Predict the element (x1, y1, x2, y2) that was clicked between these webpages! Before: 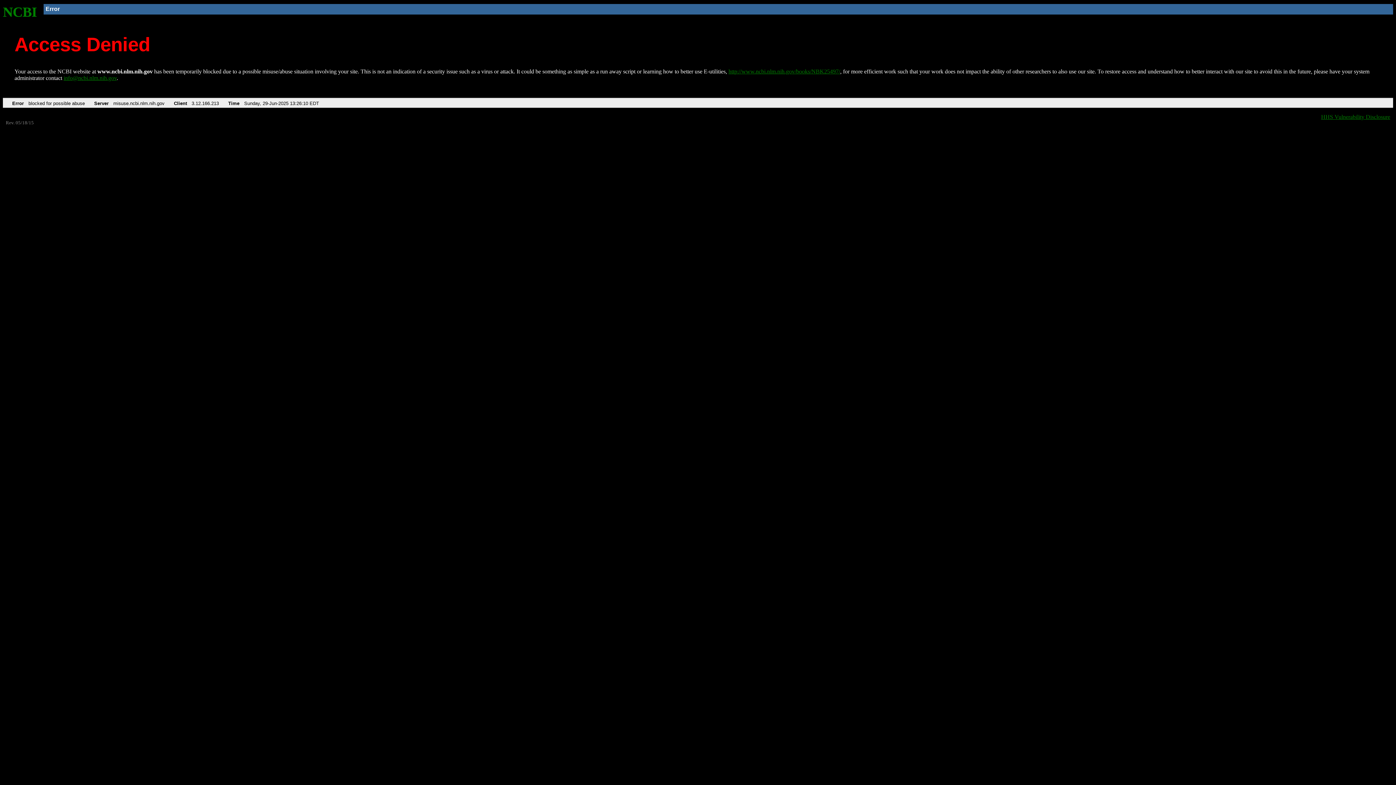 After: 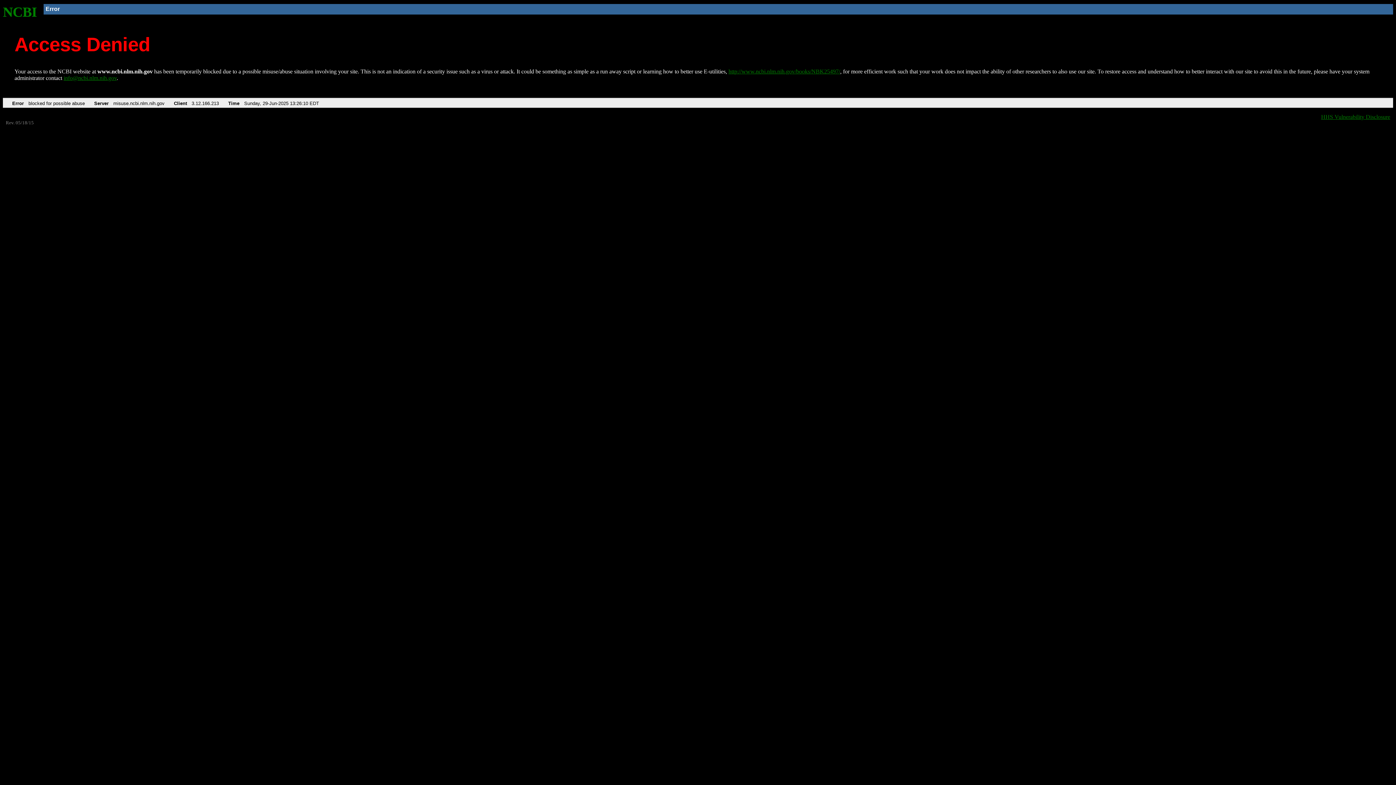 Action: label: info@ncbi.nlm.nih.gov bbox: (63, 75, 116, 81)